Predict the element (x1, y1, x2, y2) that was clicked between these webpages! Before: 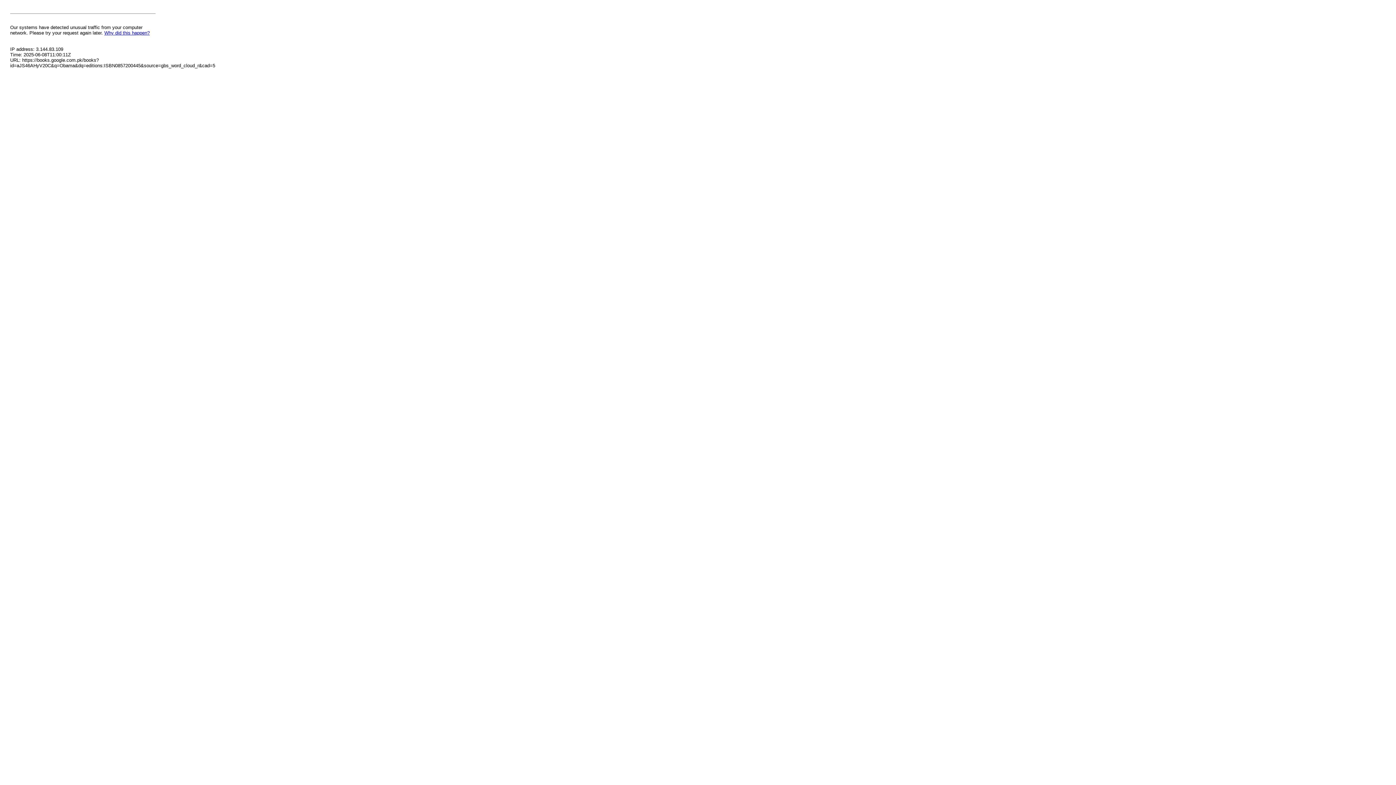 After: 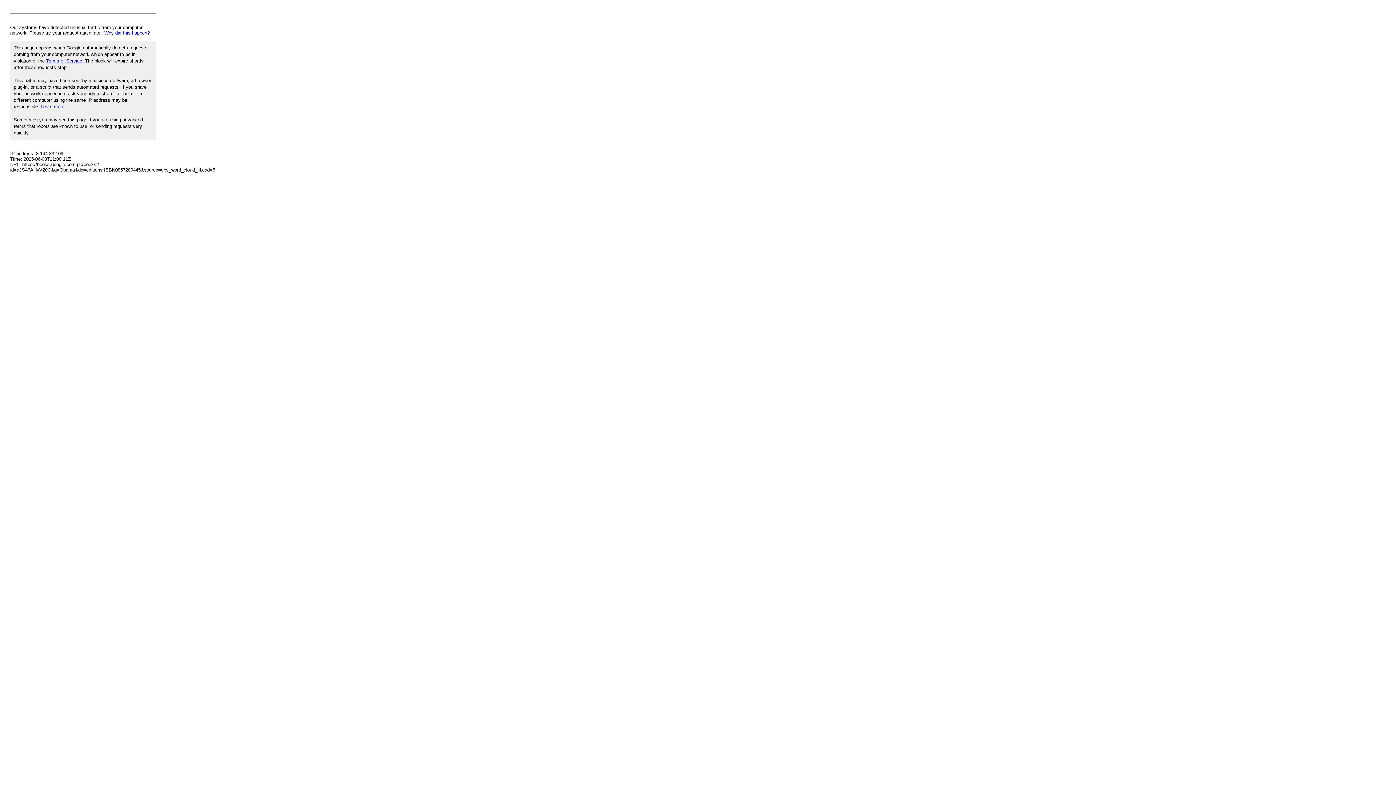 Action: label: Why did this happen? bbox: (104, 30, 149, 35)